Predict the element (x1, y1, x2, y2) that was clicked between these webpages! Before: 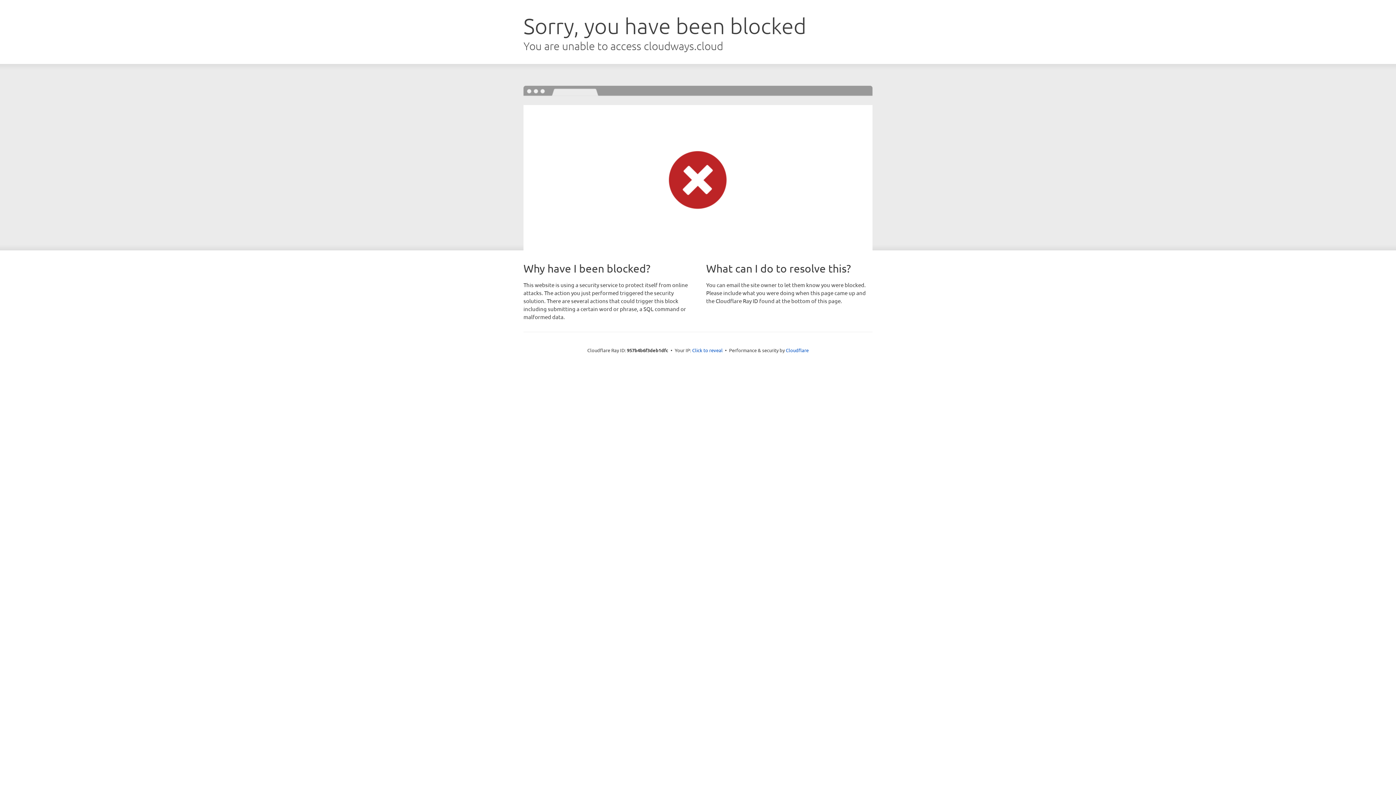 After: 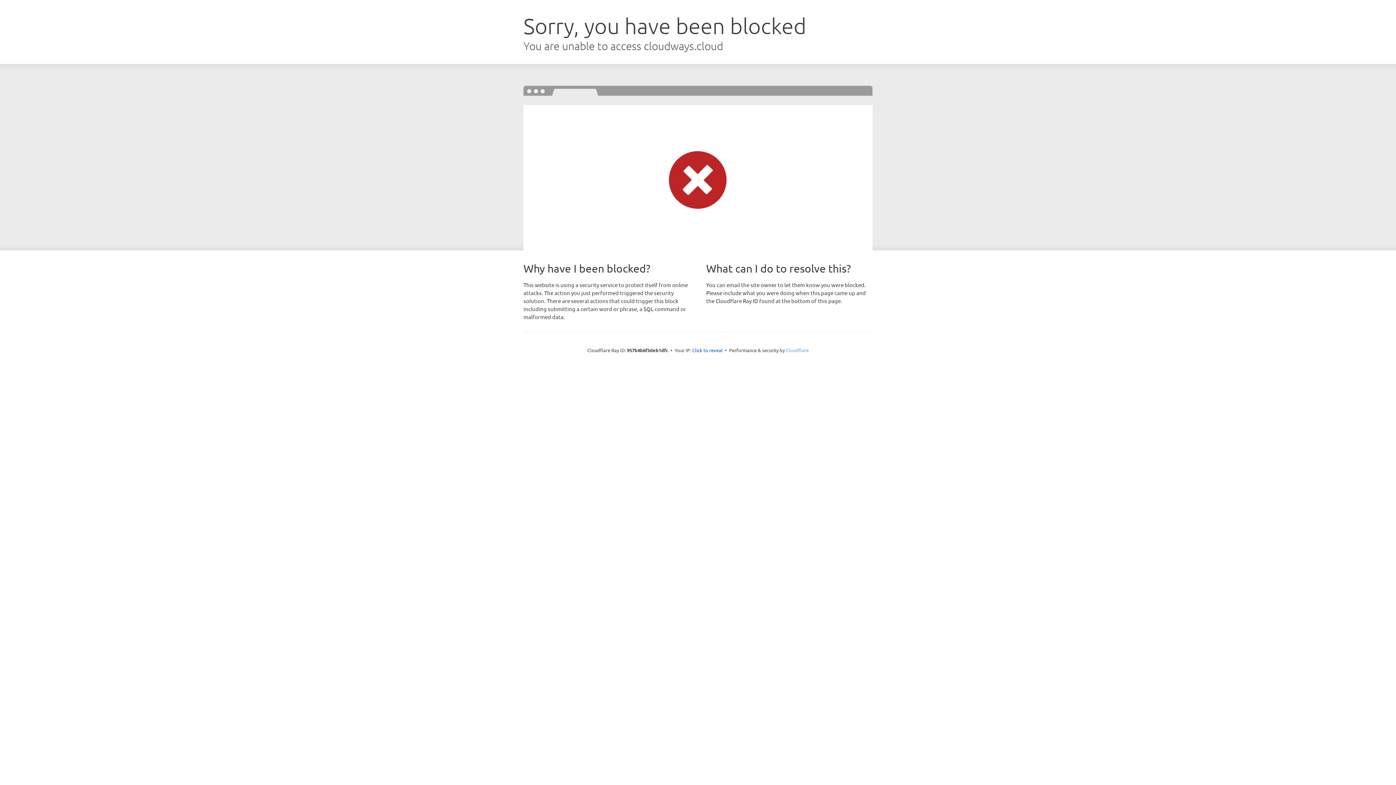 Action: label: Cloudflare bbox: (786, 347, 808, 353)